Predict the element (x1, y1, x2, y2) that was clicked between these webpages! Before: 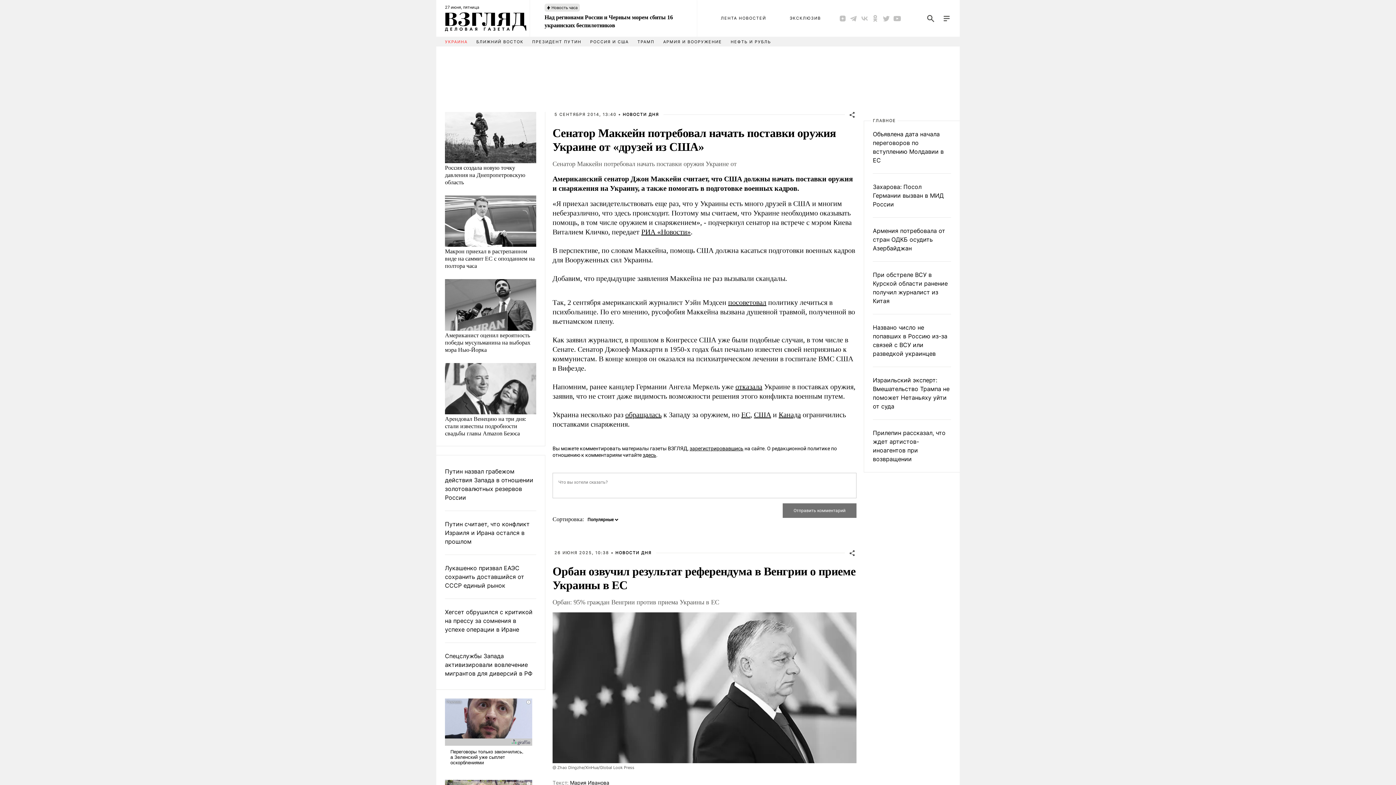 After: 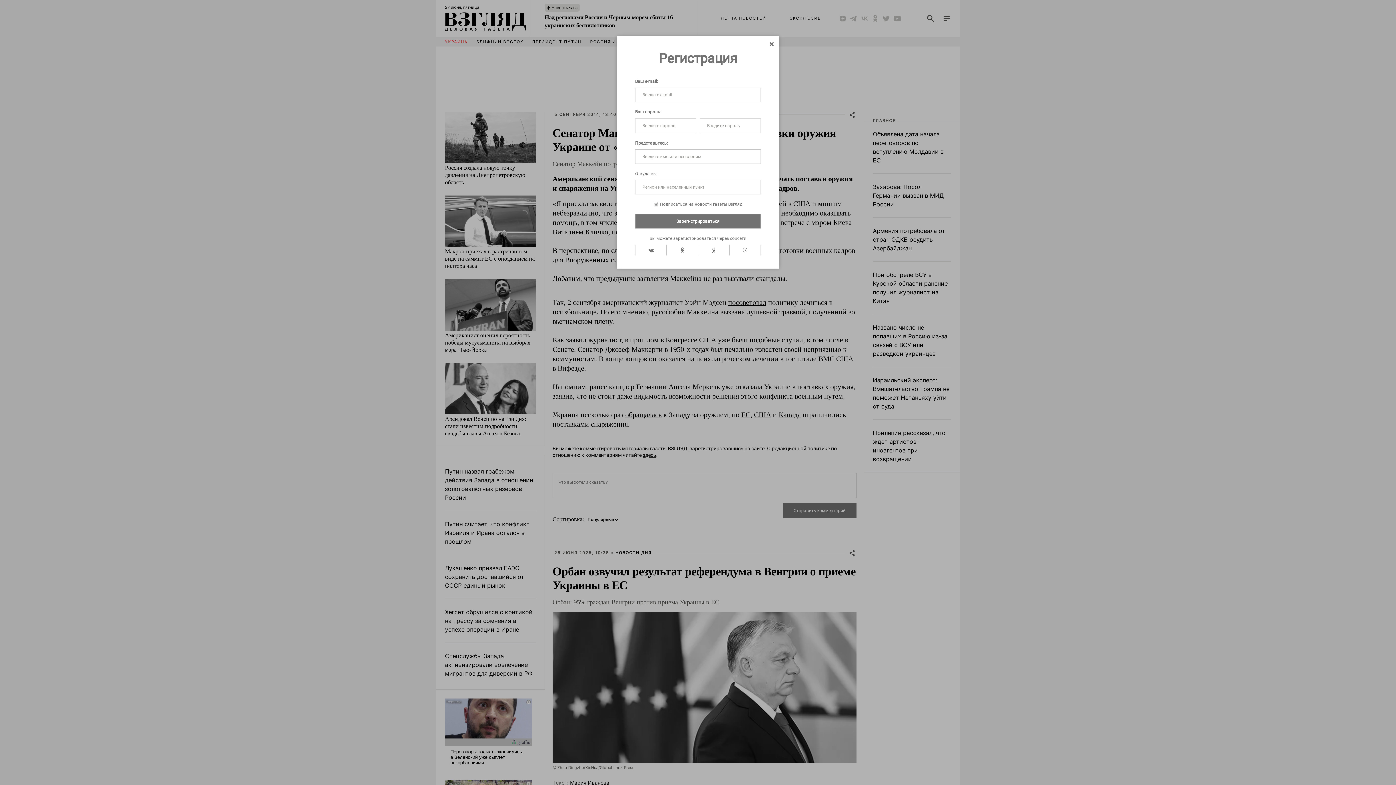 Action: label: зарегистрировавшись bbox: (689, 445, 743, 451)